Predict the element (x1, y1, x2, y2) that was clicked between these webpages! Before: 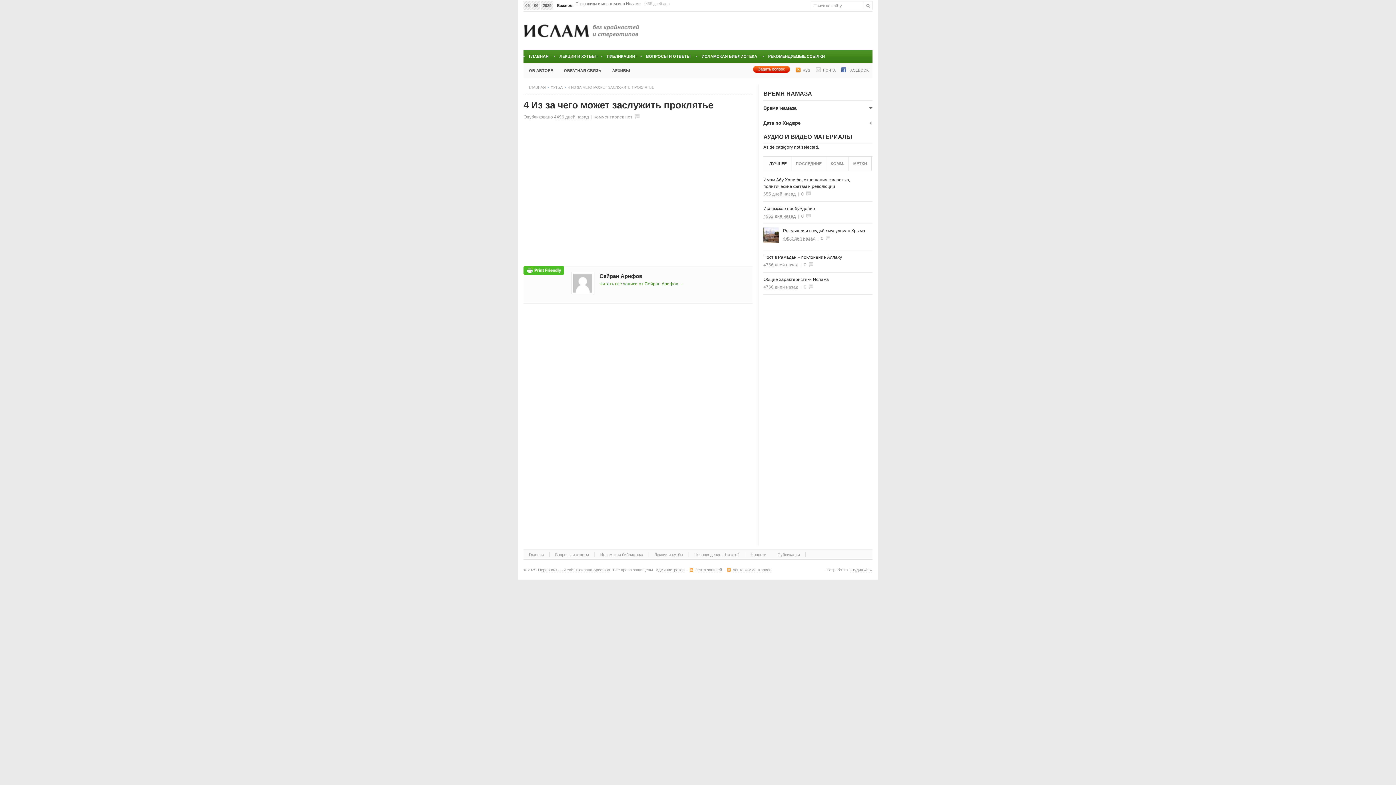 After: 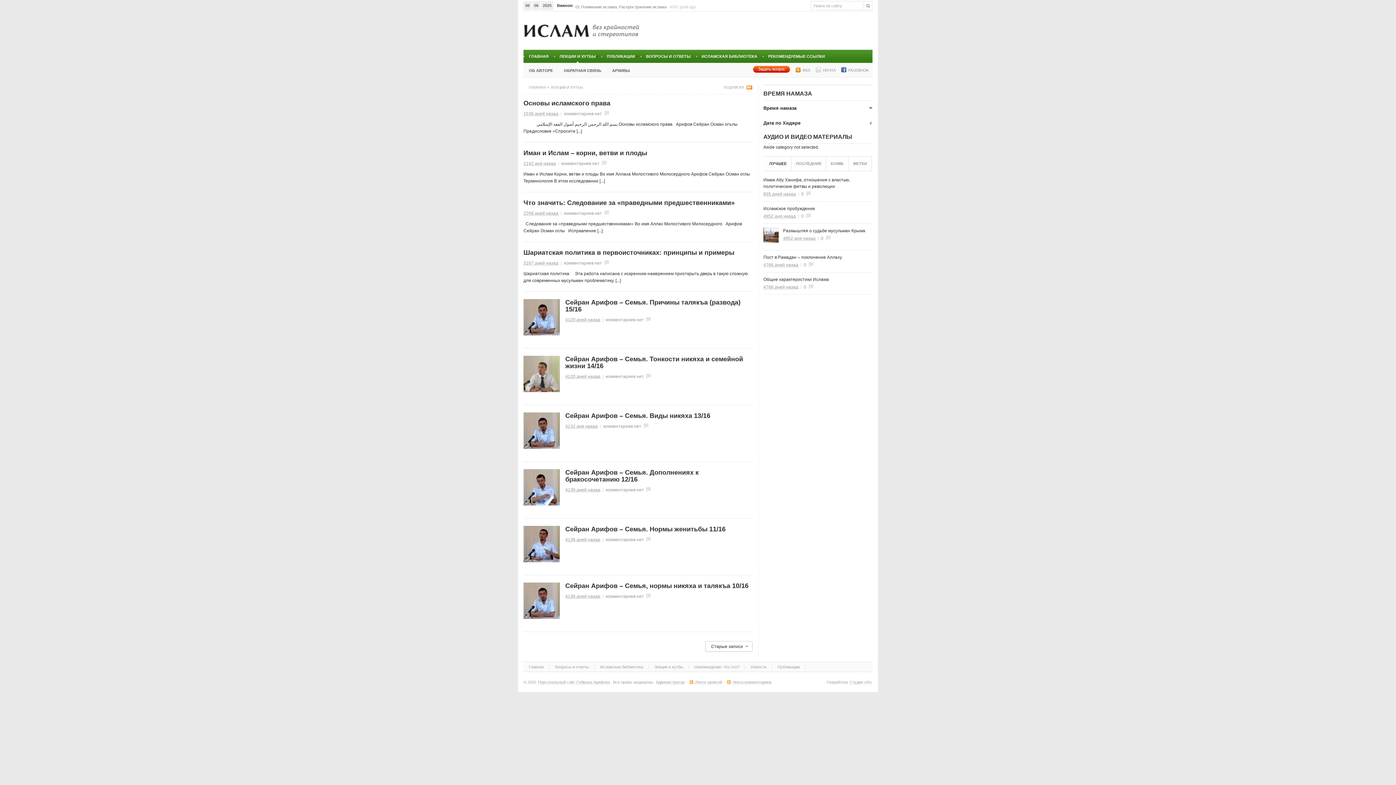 Action: label: Лекции и хутбы bbox: (649, 552, 689, 557)